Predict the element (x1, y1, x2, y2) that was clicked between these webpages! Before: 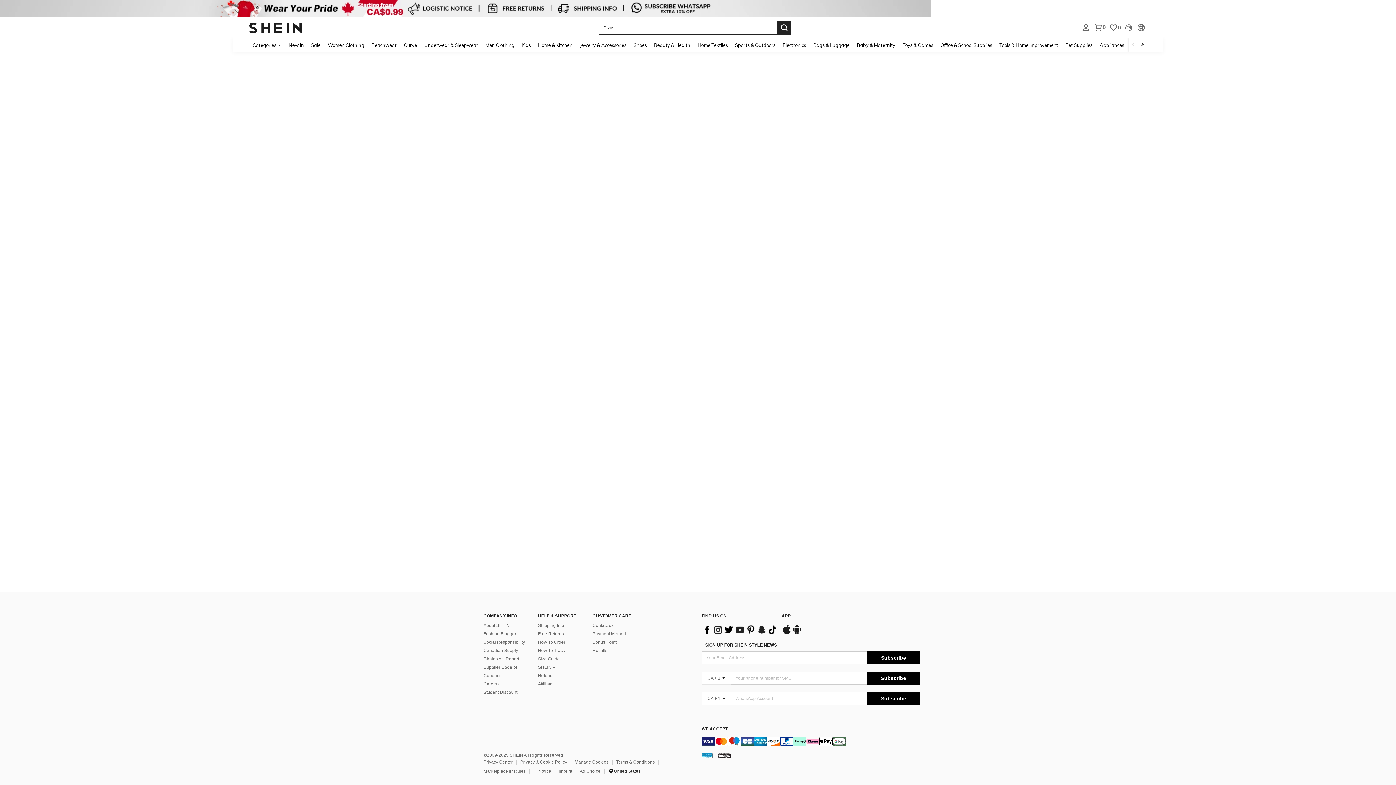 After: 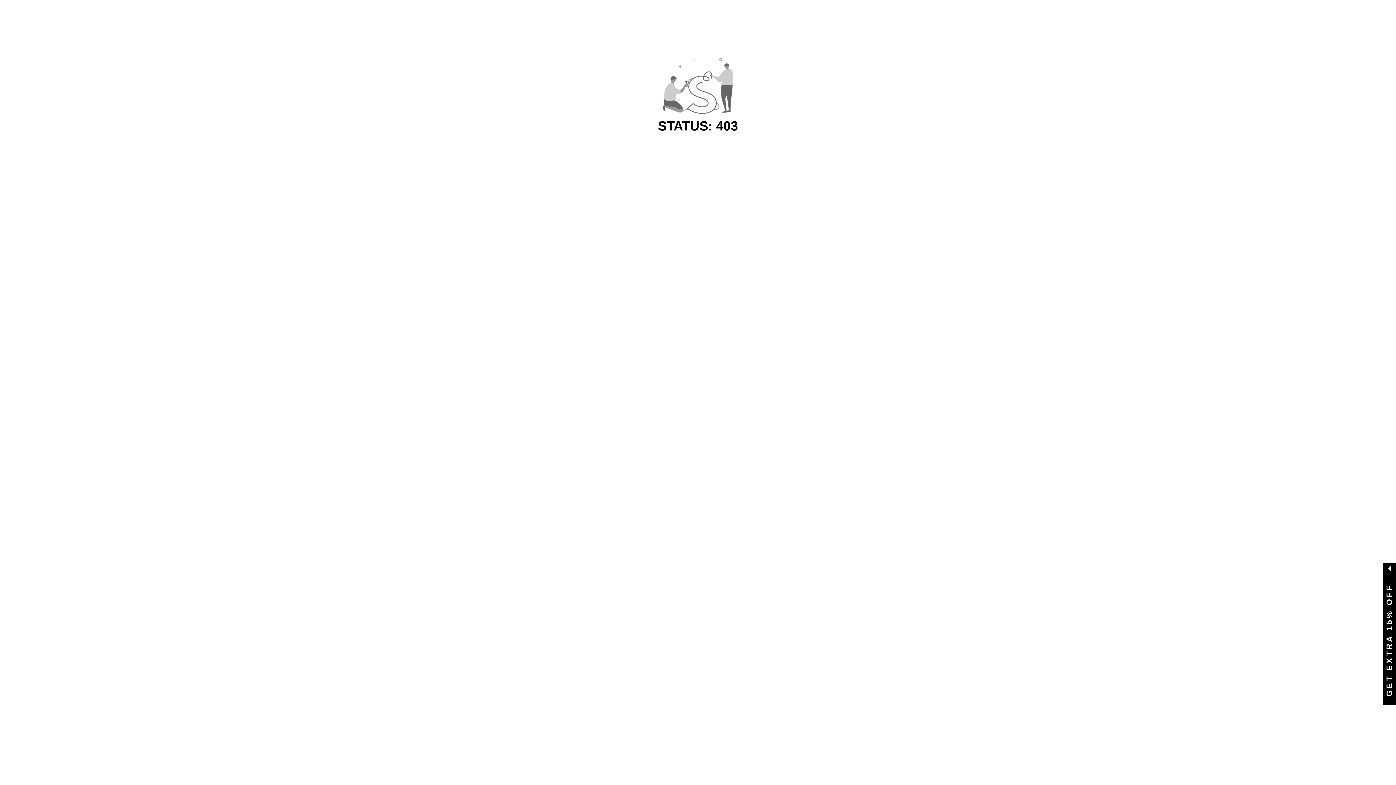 Action: bbox: (937, 37, 996, 52) label: Office & School Supplies